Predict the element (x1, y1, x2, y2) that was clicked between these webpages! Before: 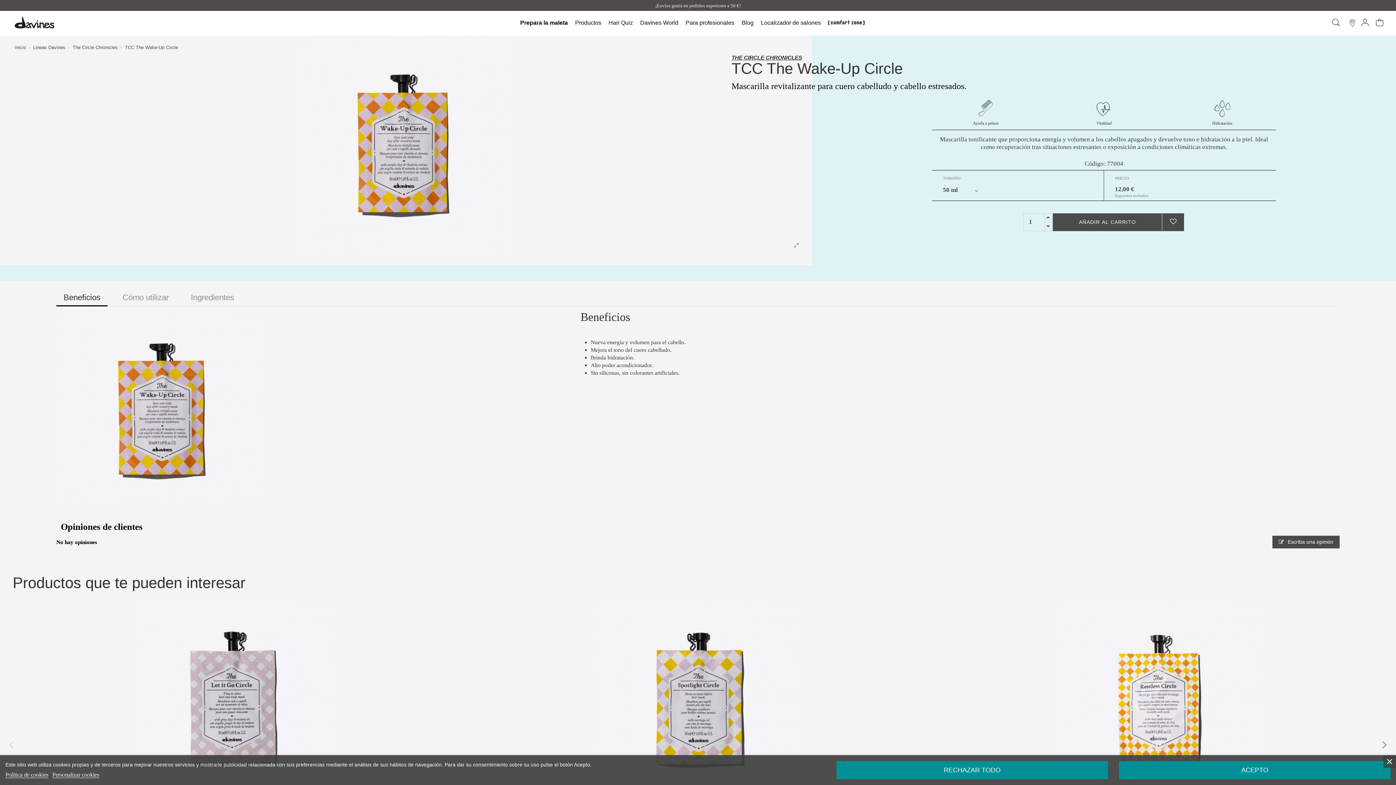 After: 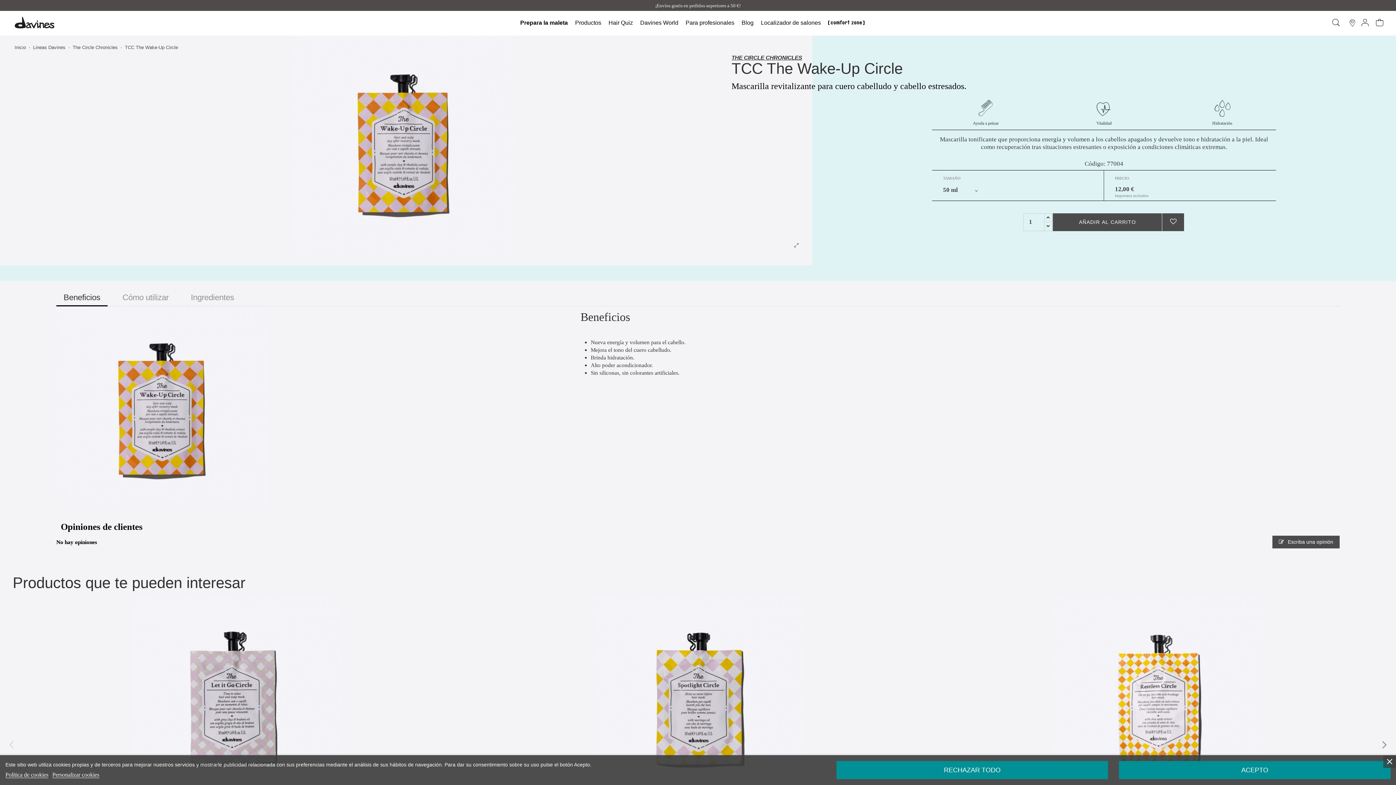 Action: label:   bbox: (56, 286, 57, 292)